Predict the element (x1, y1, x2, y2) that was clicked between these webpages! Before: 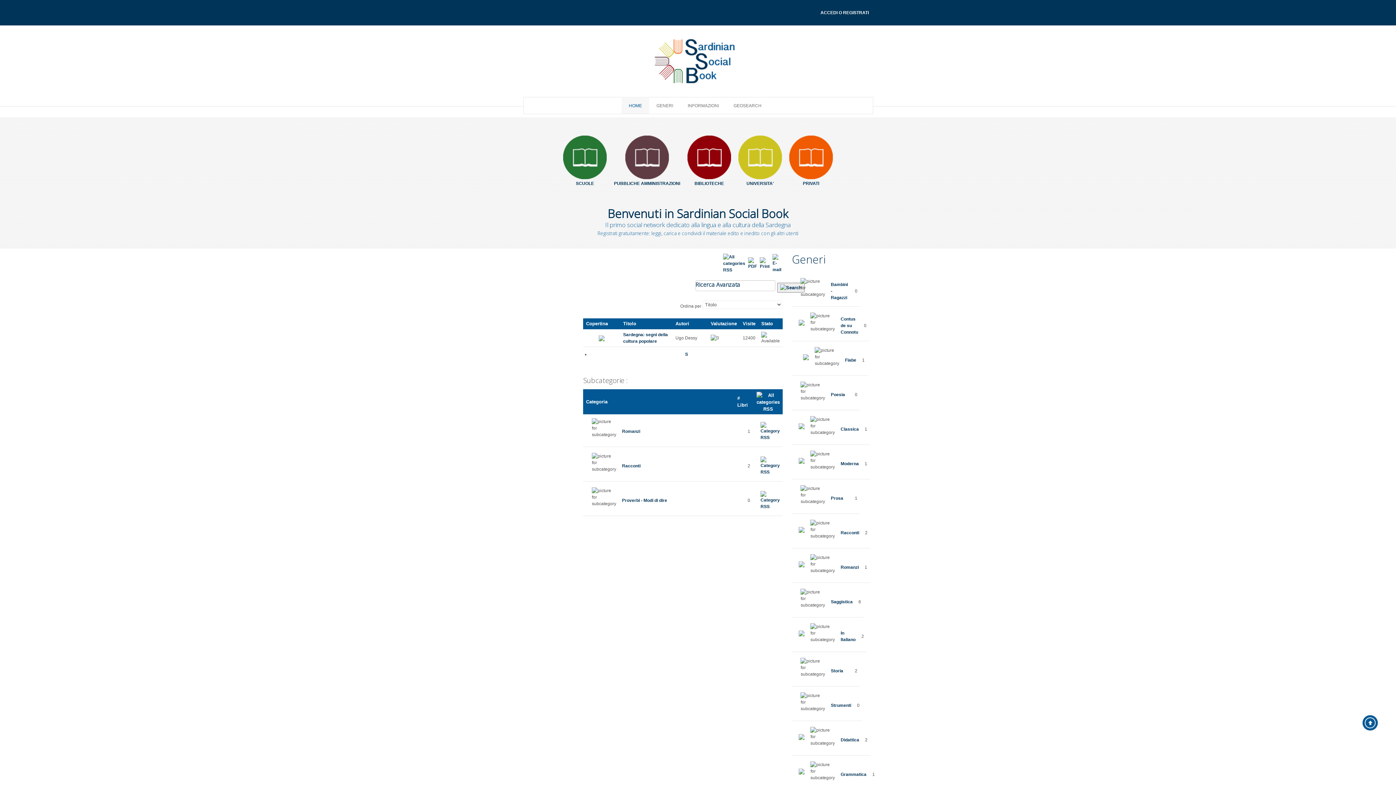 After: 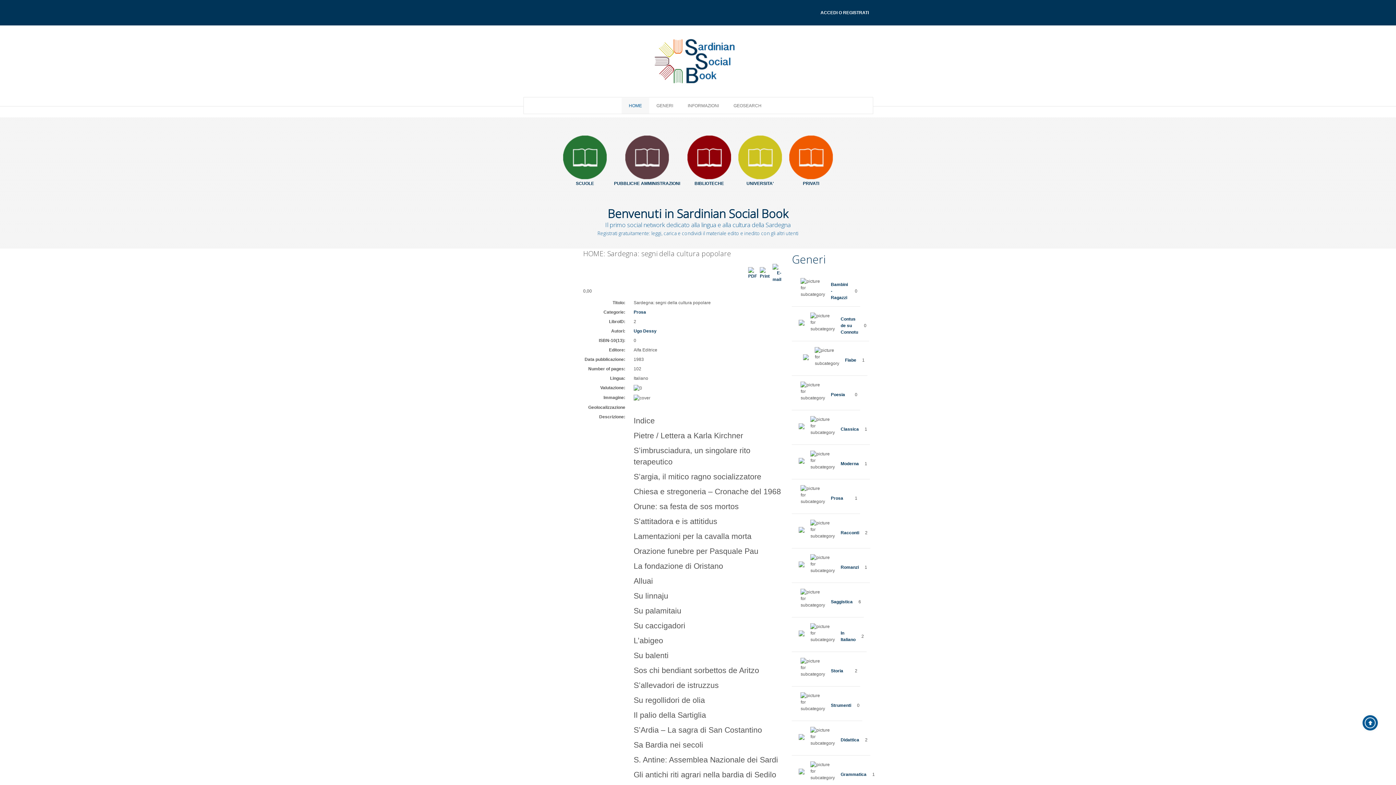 Action: bbox: (598, 335, 604, 340)